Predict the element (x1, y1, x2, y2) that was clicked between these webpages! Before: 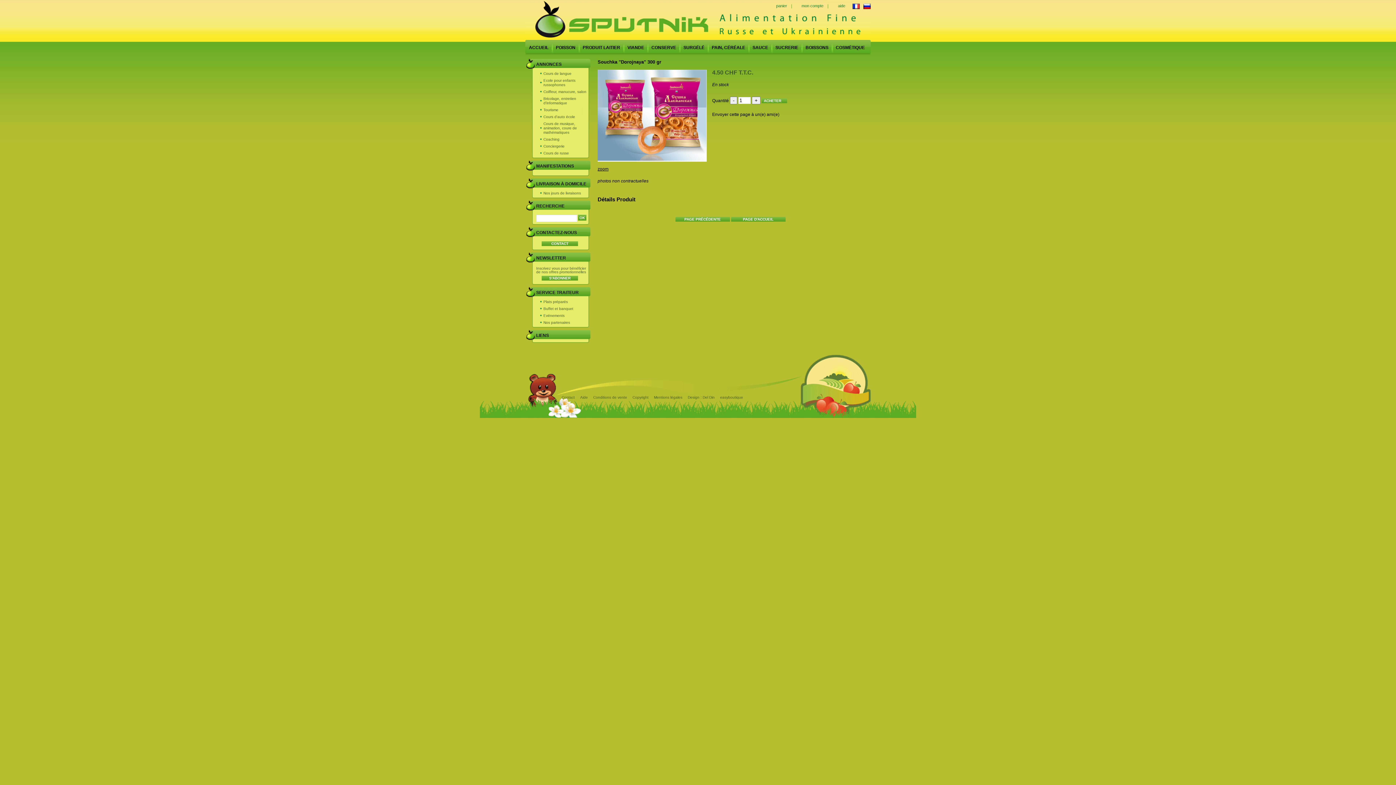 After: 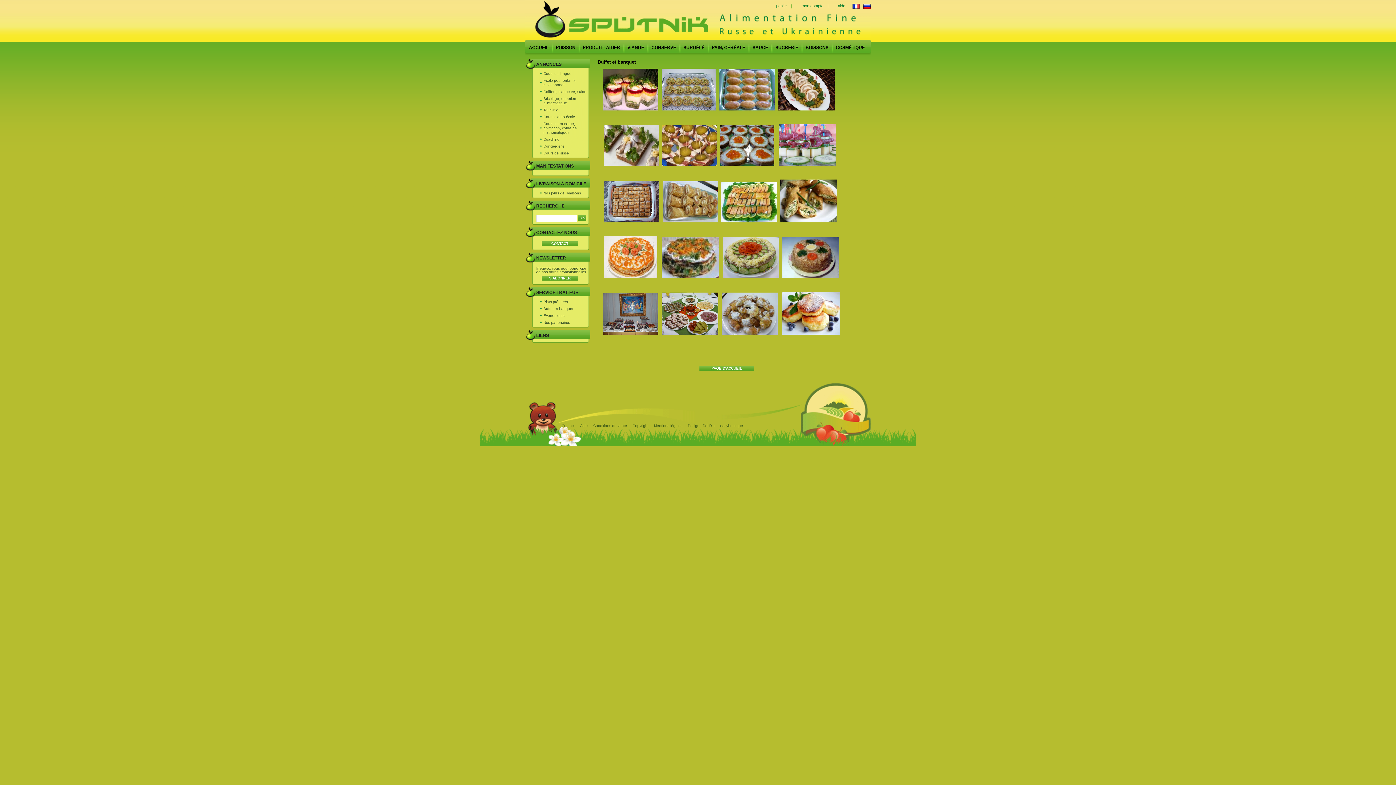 Action: label: Buffet et banquet bbox: (543, 306, 573, 310)